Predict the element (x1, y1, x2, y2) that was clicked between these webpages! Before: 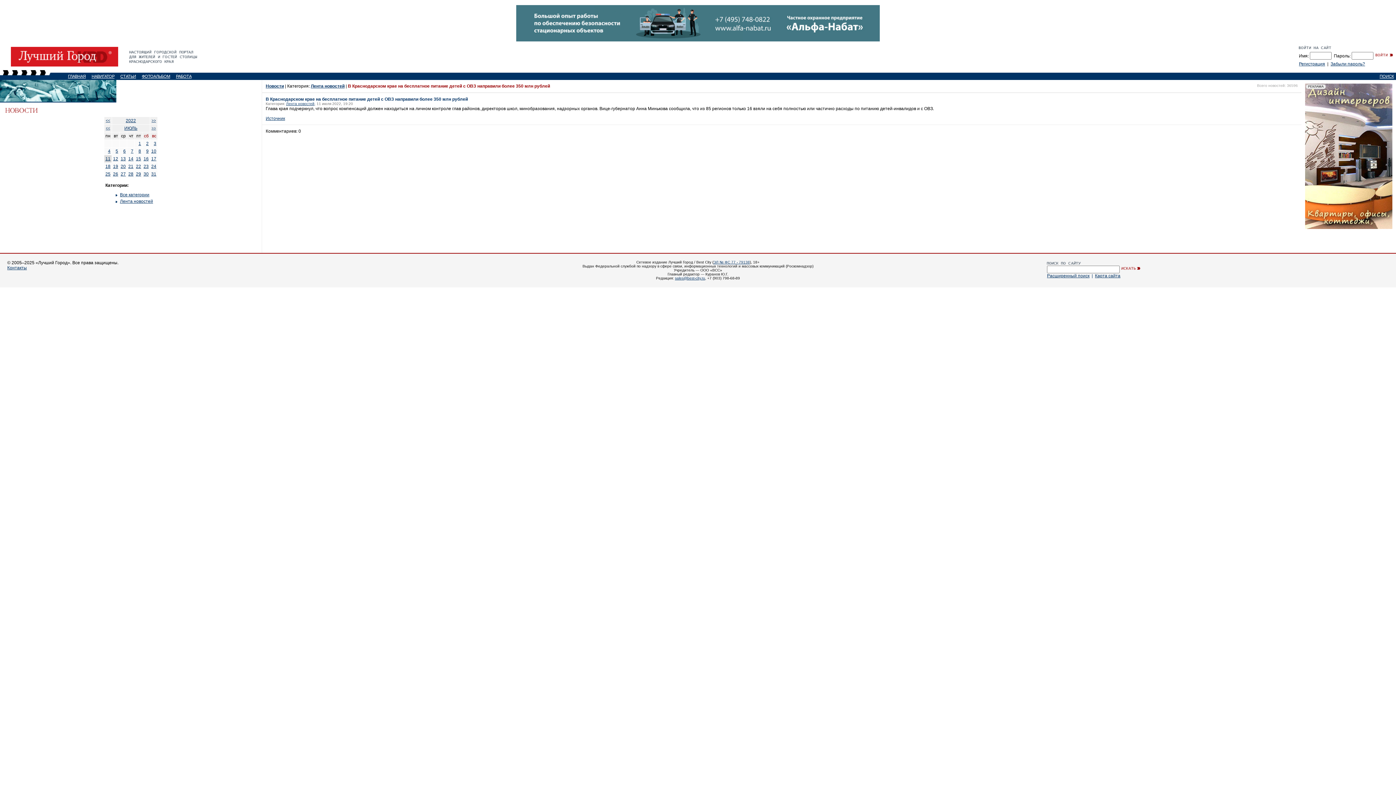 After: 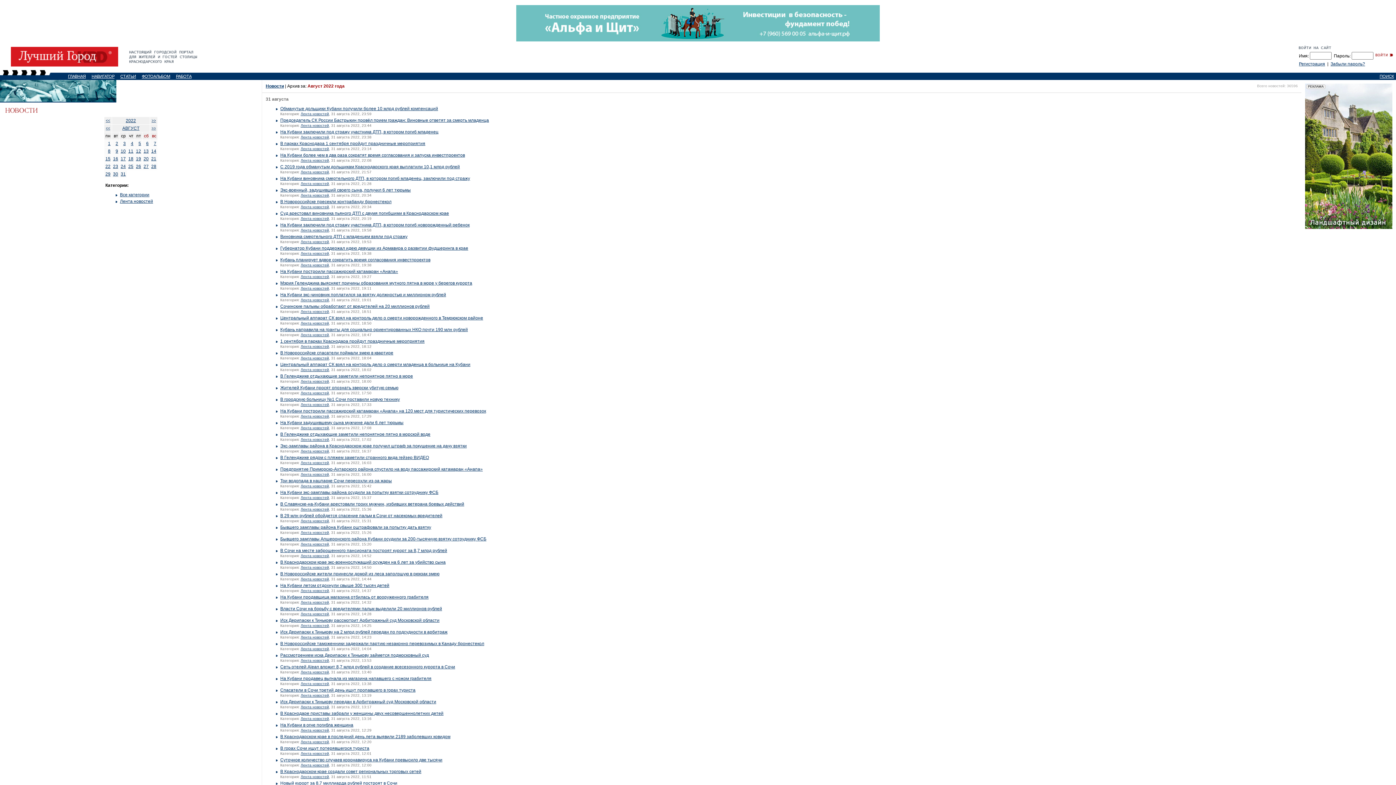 Action: bbox: (151, 125, 156, 130) label: >>